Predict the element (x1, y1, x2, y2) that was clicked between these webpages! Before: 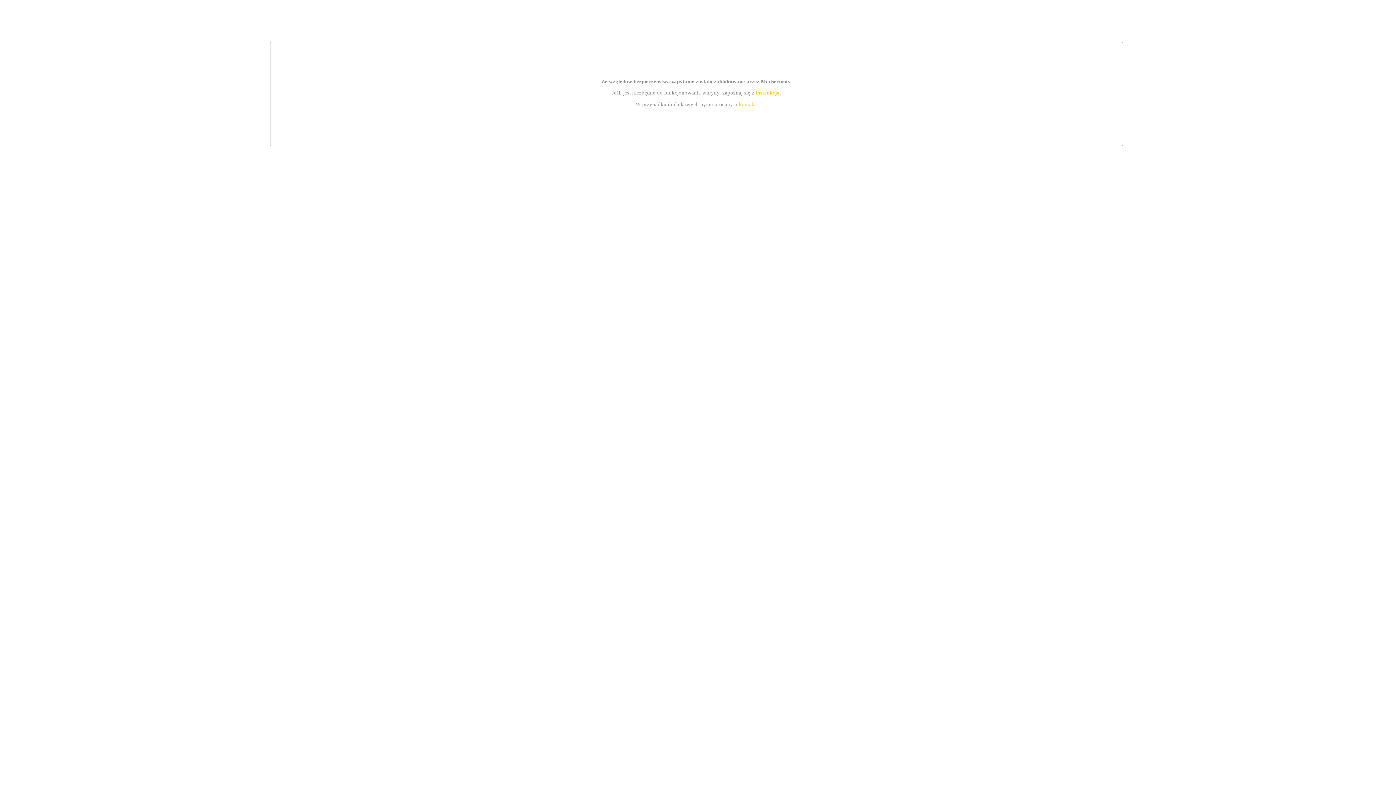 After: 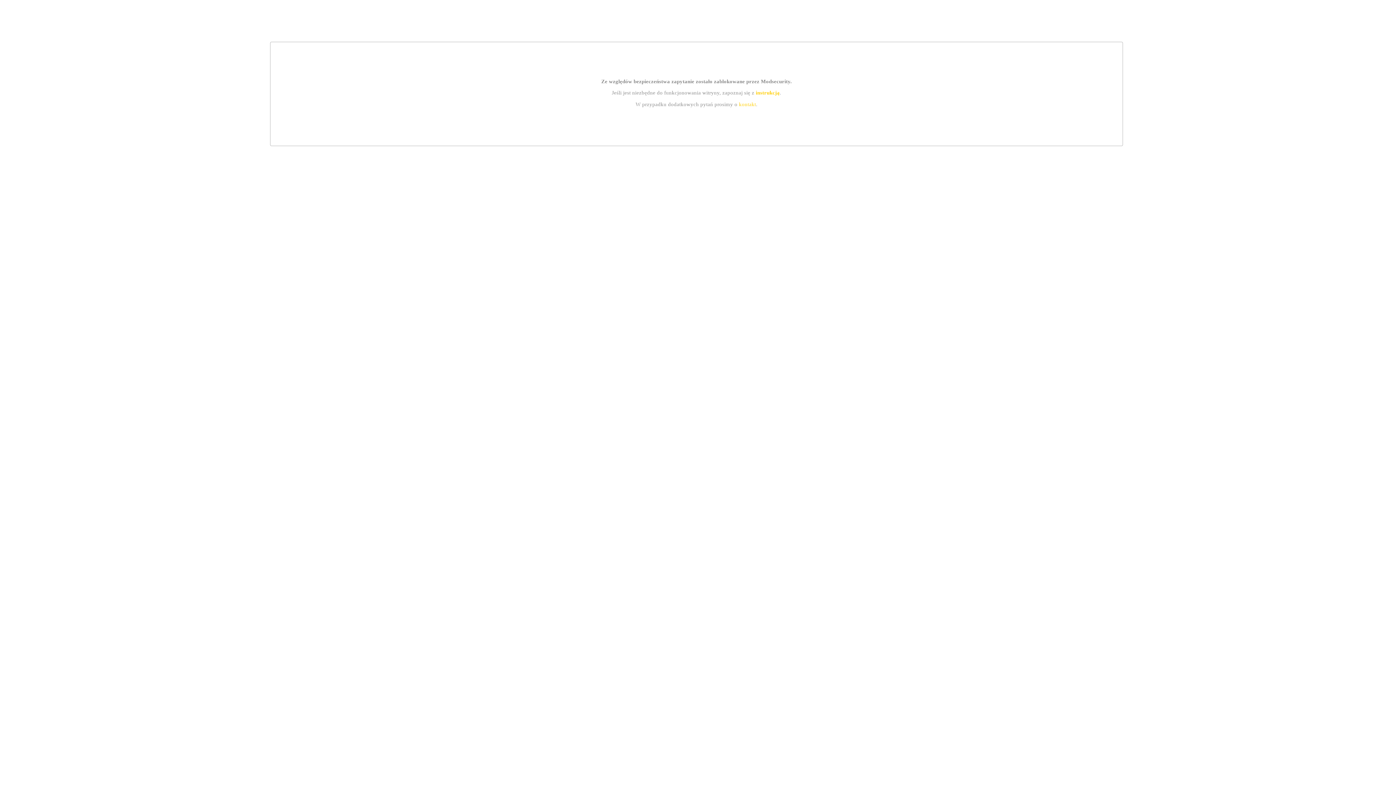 Action: bbox: (739, 101, 756, 107) label: kontakt